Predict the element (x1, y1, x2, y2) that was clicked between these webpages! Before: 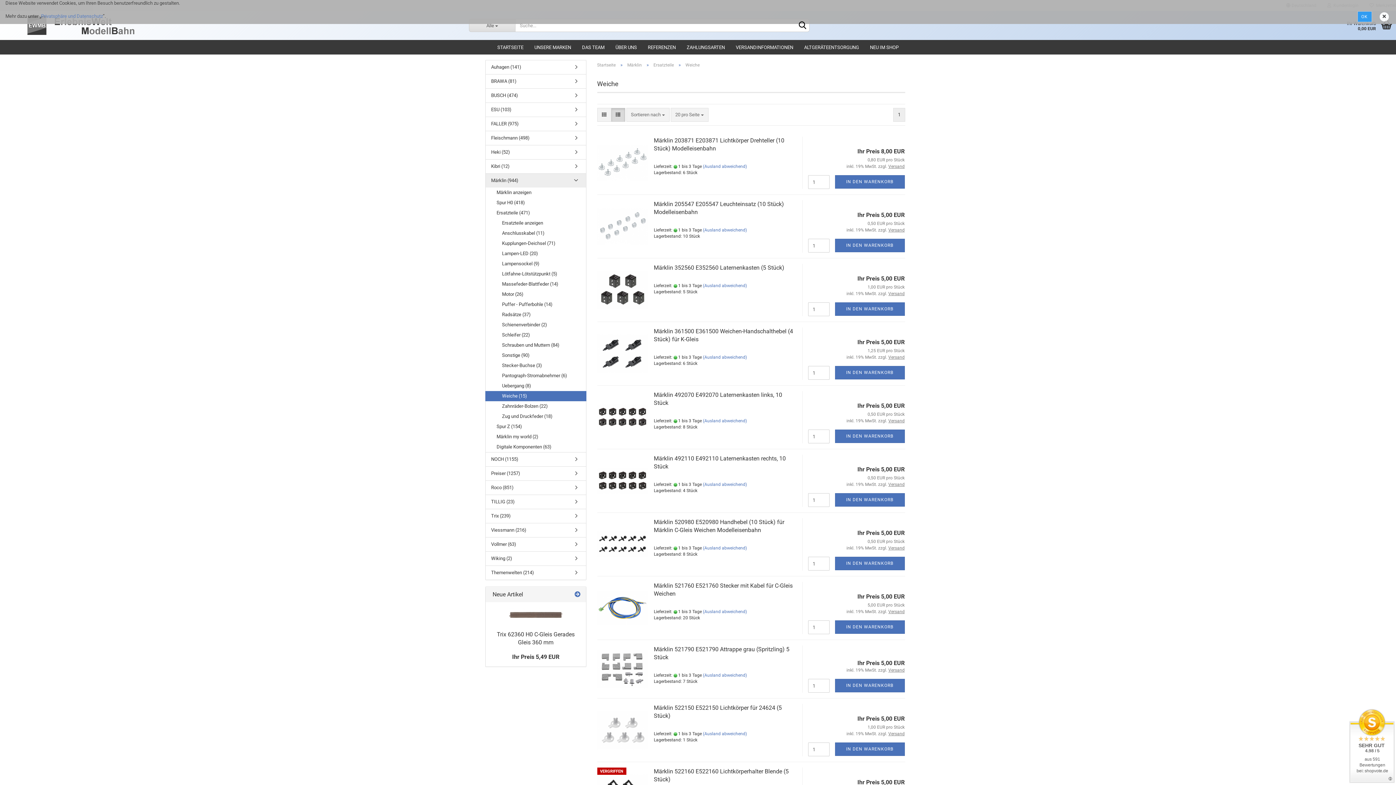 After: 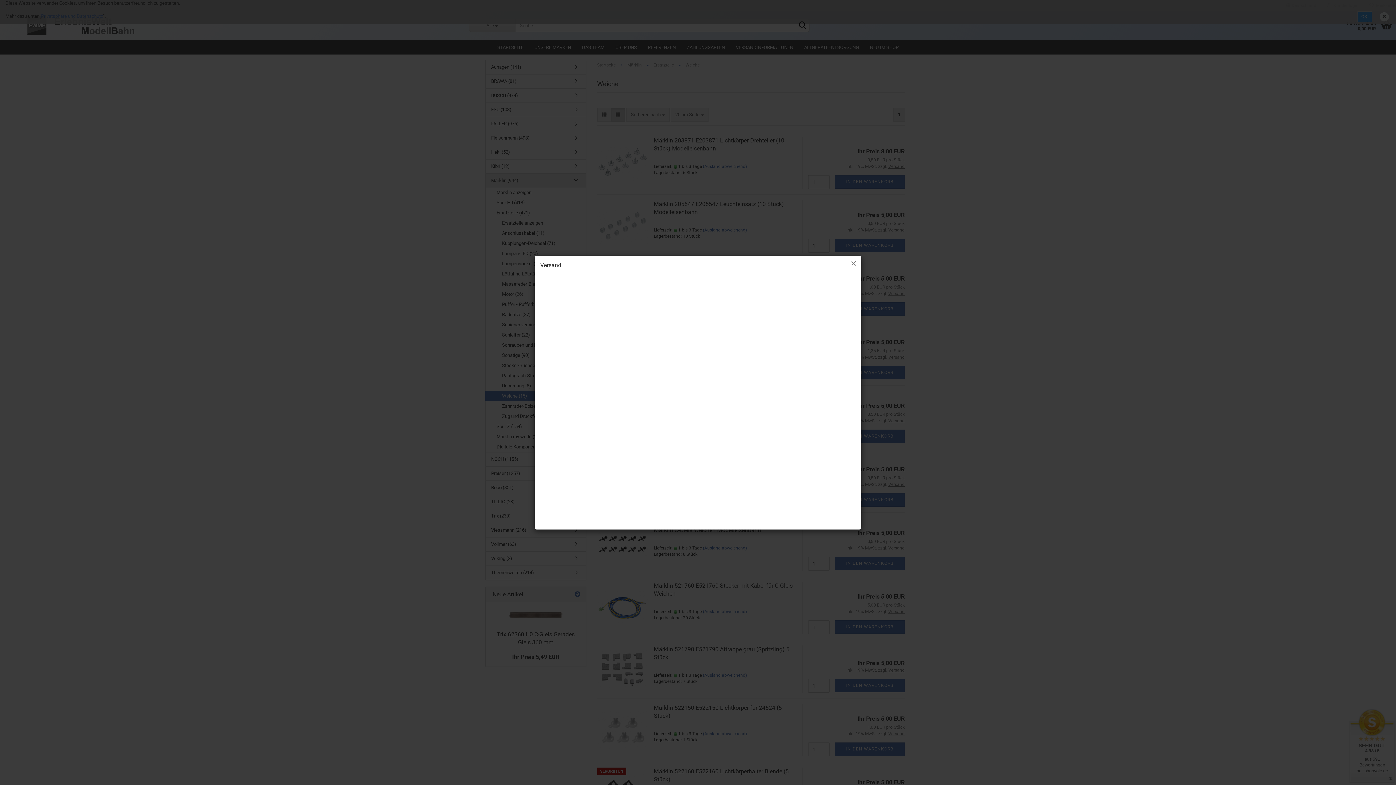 Action: bbox: (888, 227, 904, 232) label: Versand